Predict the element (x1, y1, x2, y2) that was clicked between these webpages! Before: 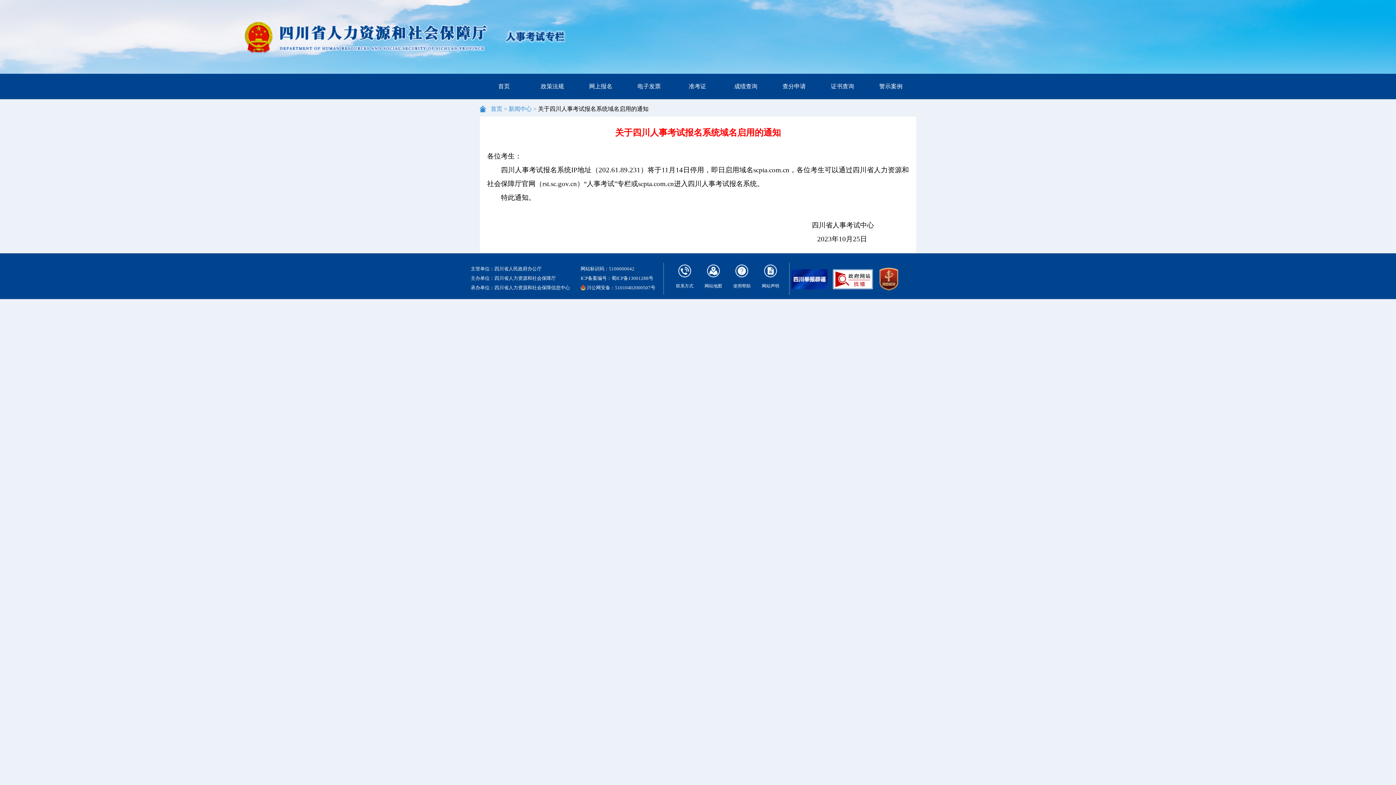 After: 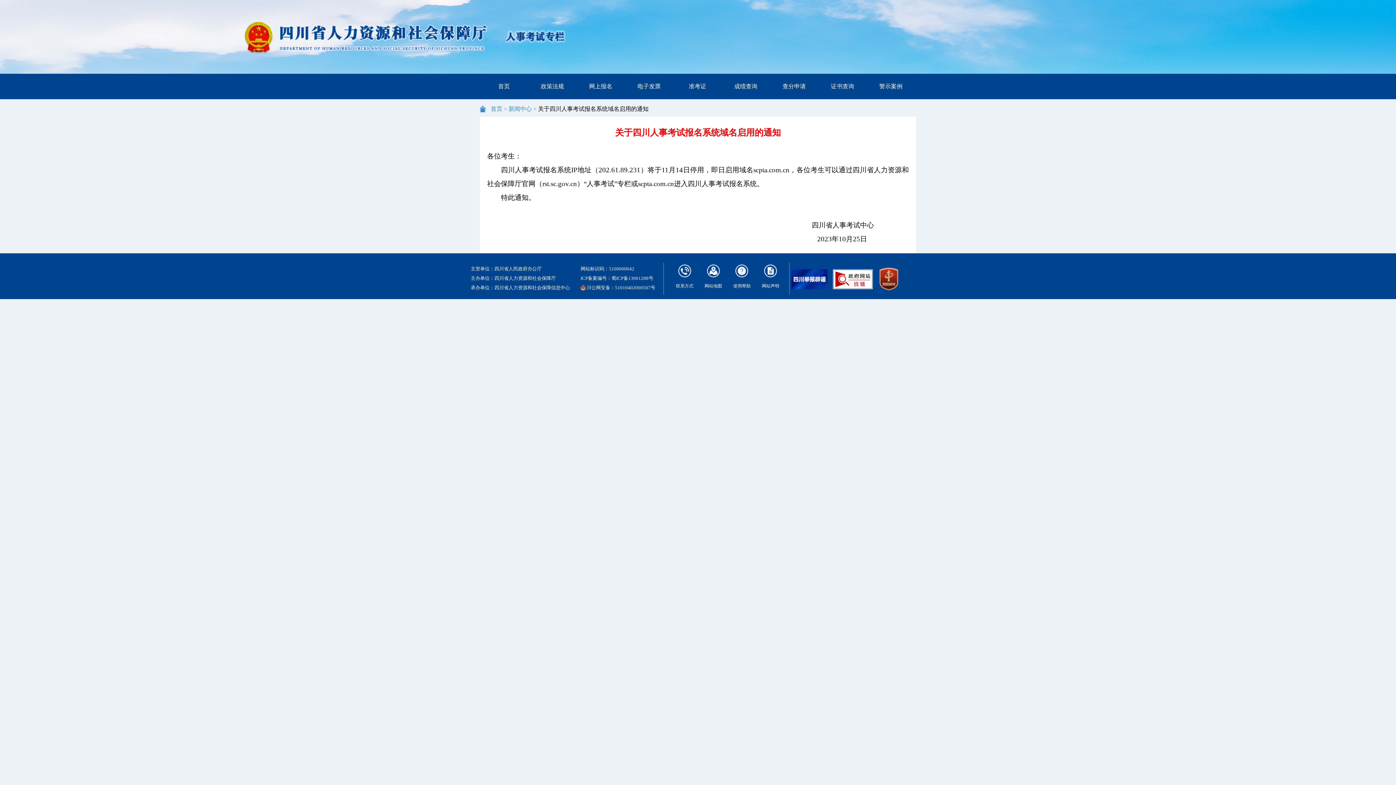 Action: label: 网站声明 bbox: (757, 264, 784, 290)